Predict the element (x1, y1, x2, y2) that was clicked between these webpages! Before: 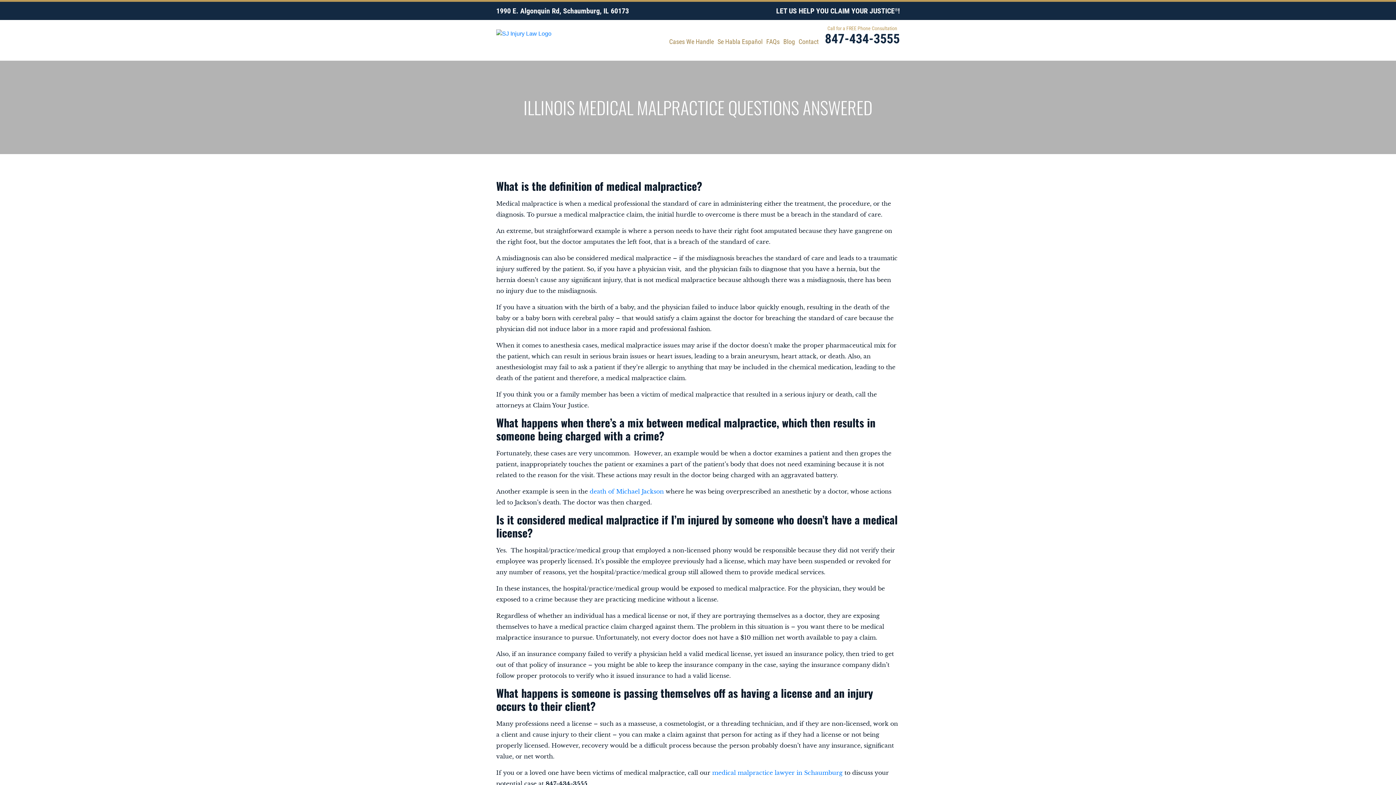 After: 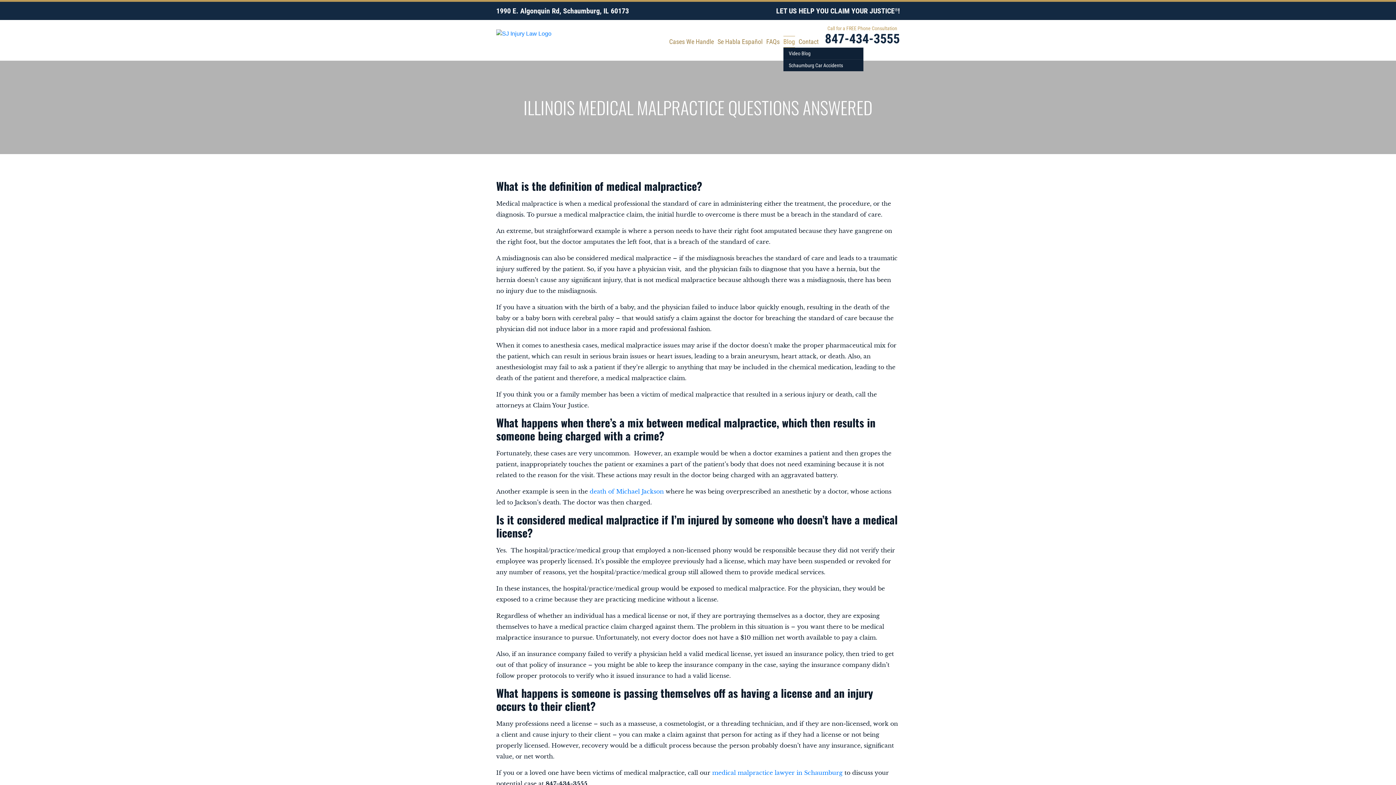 Action: label: Blog bbox: (783, 36, 795, 47)